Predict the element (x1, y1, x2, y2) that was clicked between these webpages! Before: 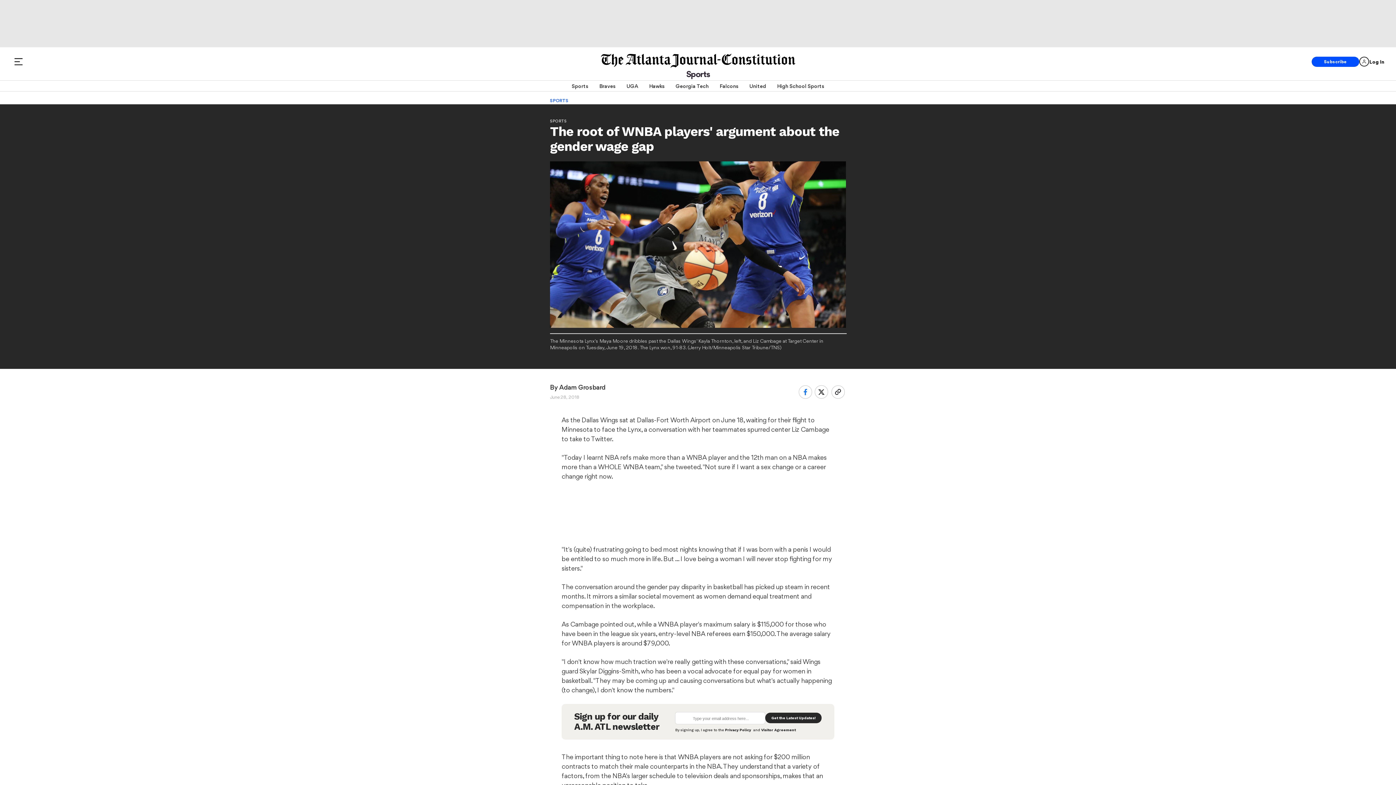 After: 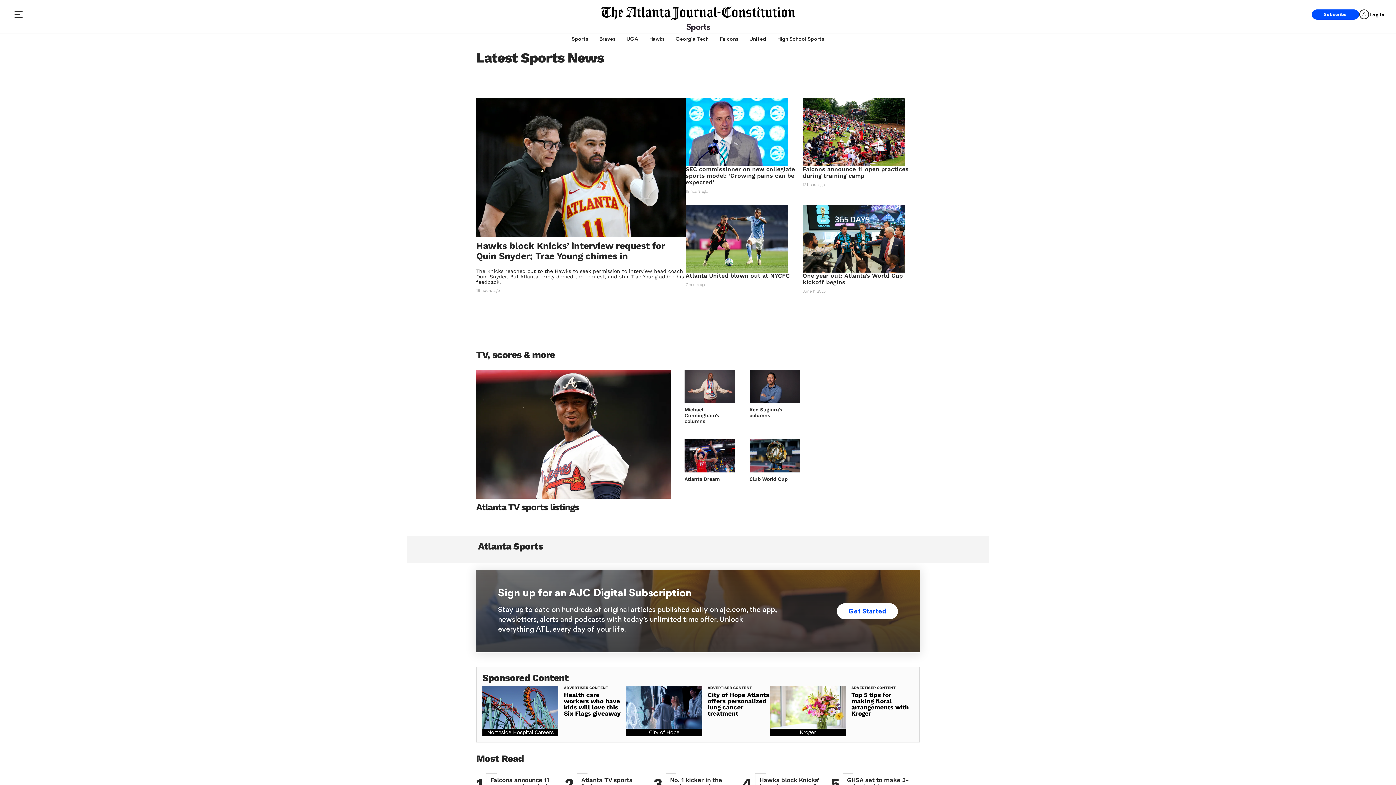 Action: label: Sports bbox: (571, 80, 588, 91)